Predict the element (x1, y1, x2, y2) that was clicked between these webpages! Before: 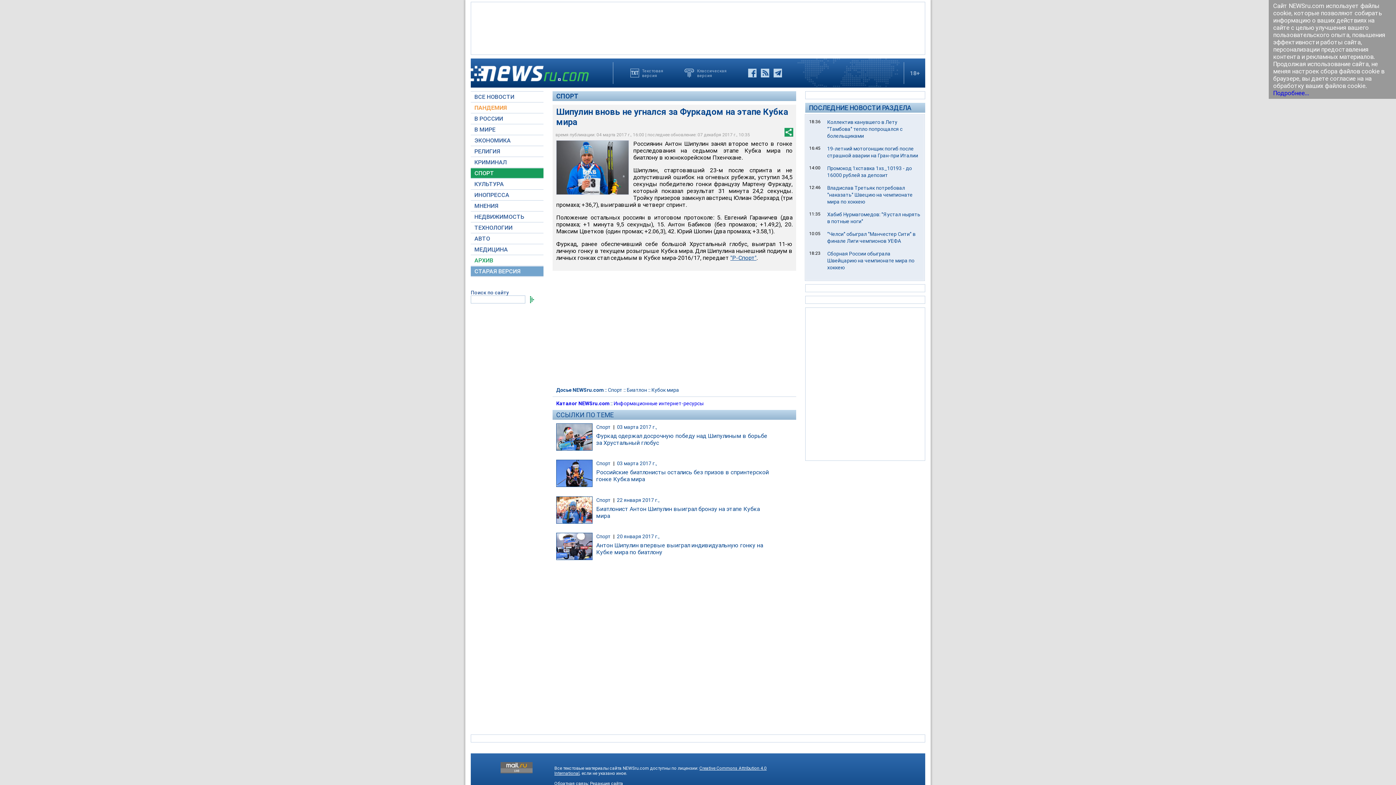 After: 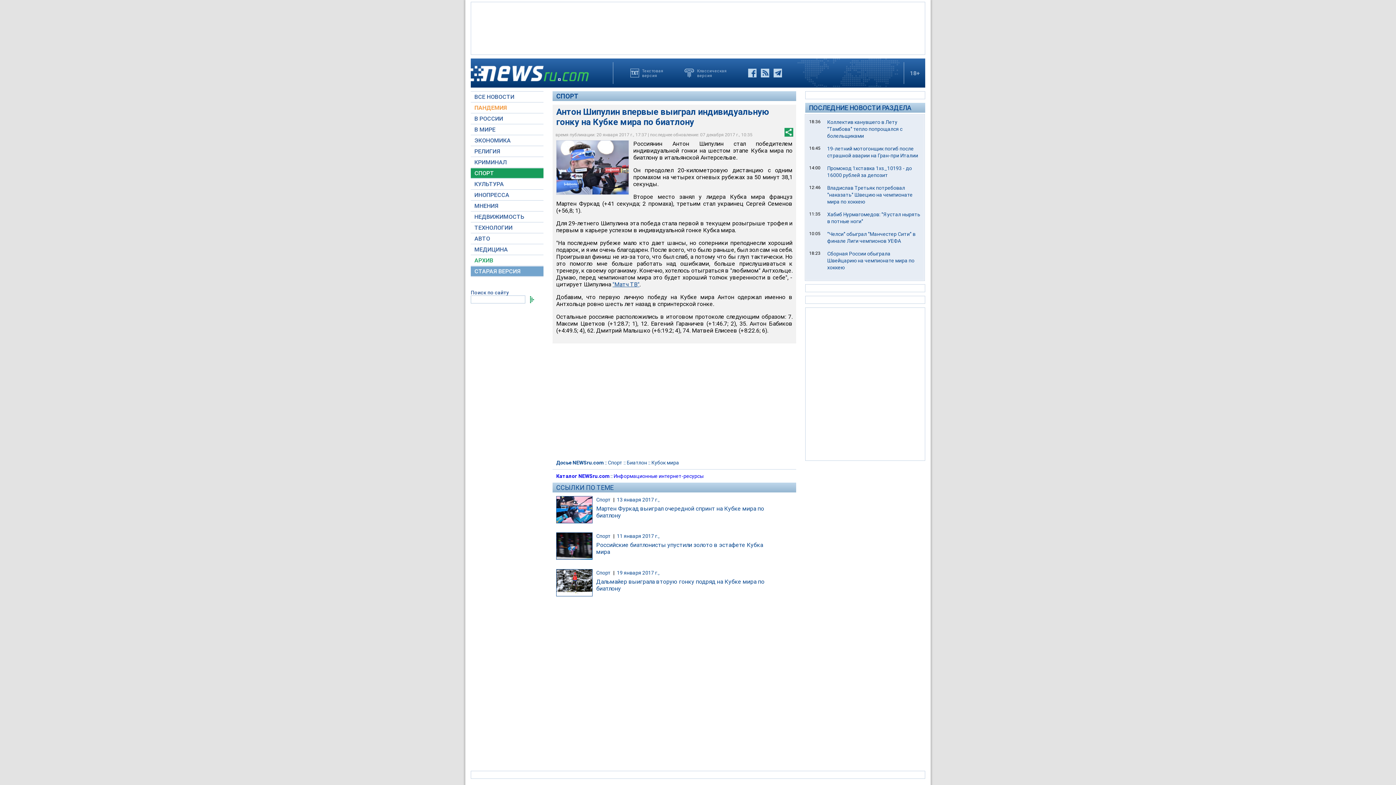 Action: bbox: (556, 533, 596, 560)